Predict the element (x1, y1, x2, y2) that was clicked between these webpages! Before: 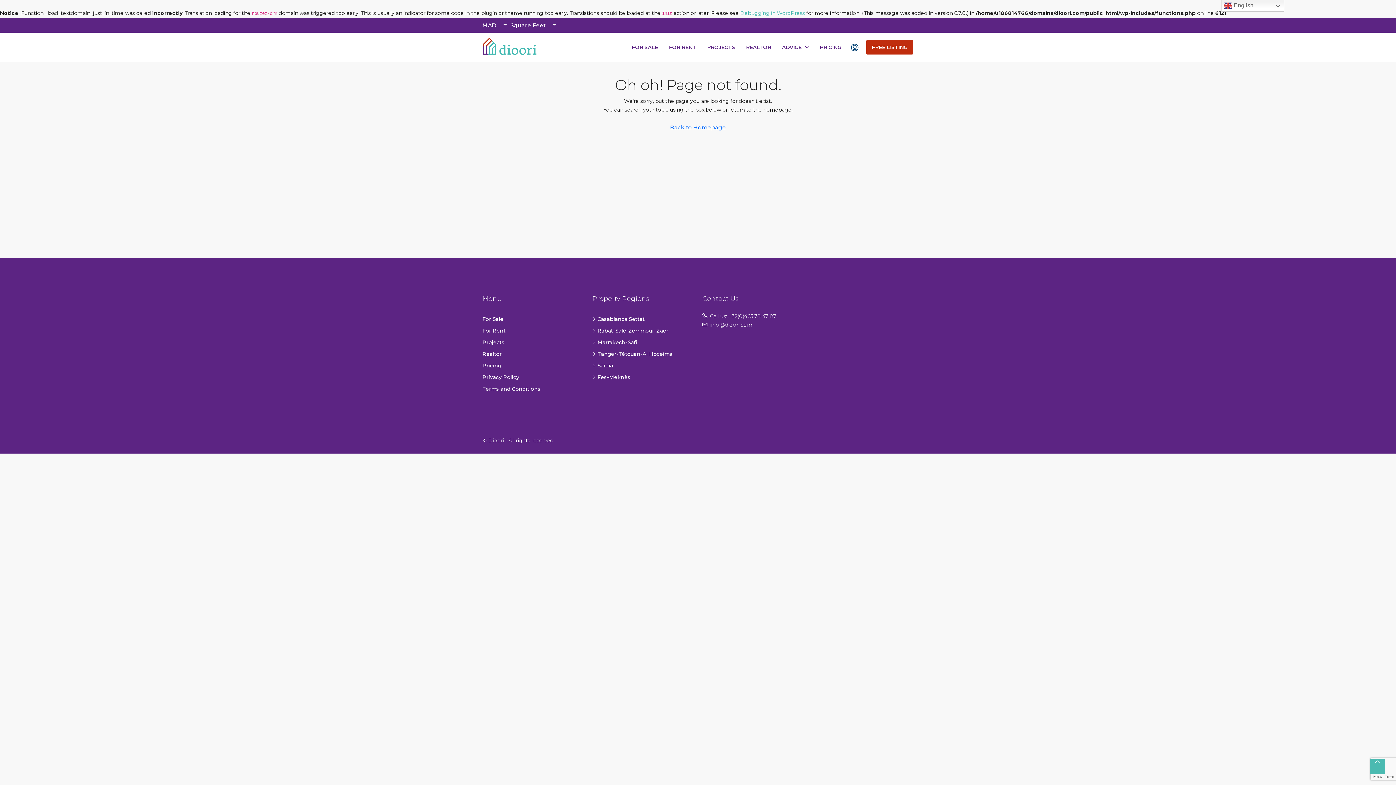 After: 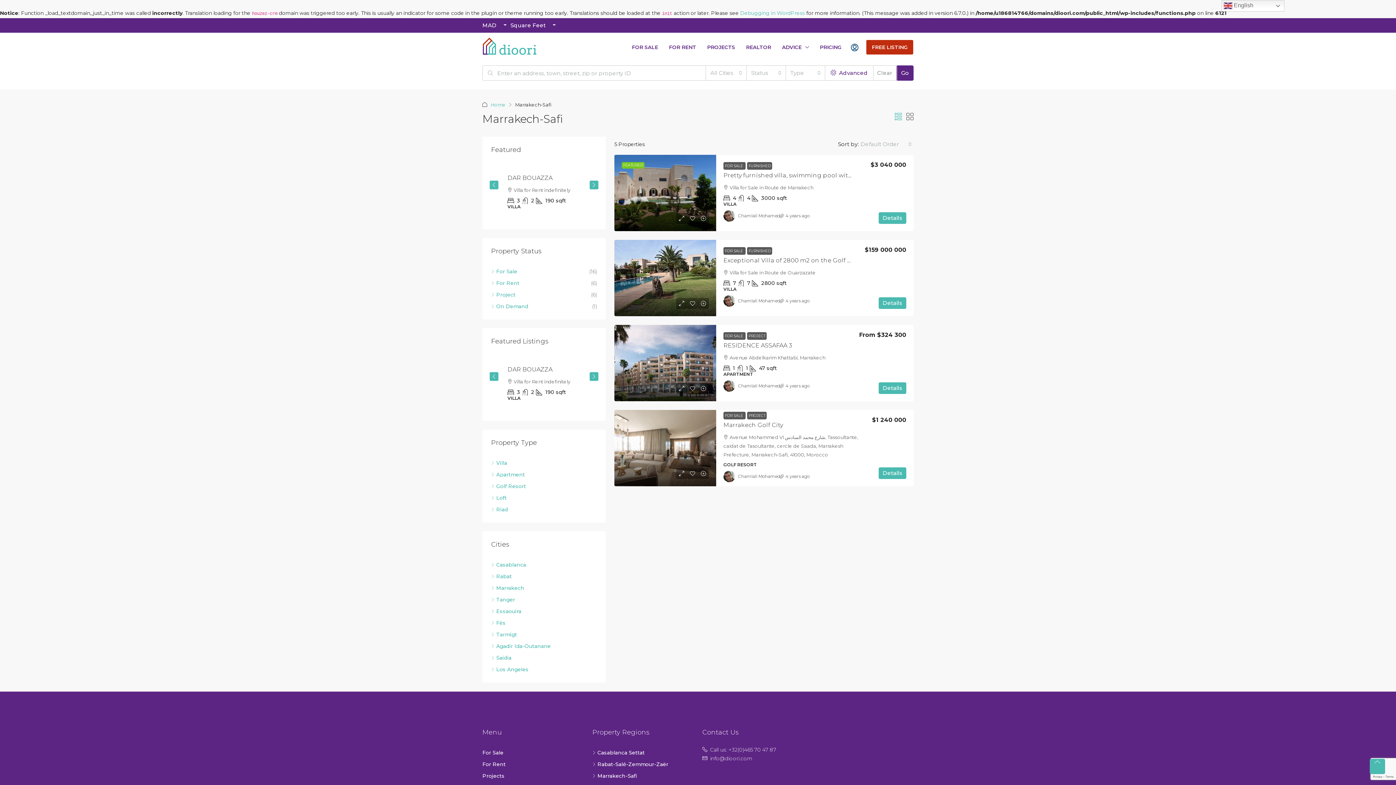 Action: bbox: (592, 338, 637, 346) label: Marrakech-Safi